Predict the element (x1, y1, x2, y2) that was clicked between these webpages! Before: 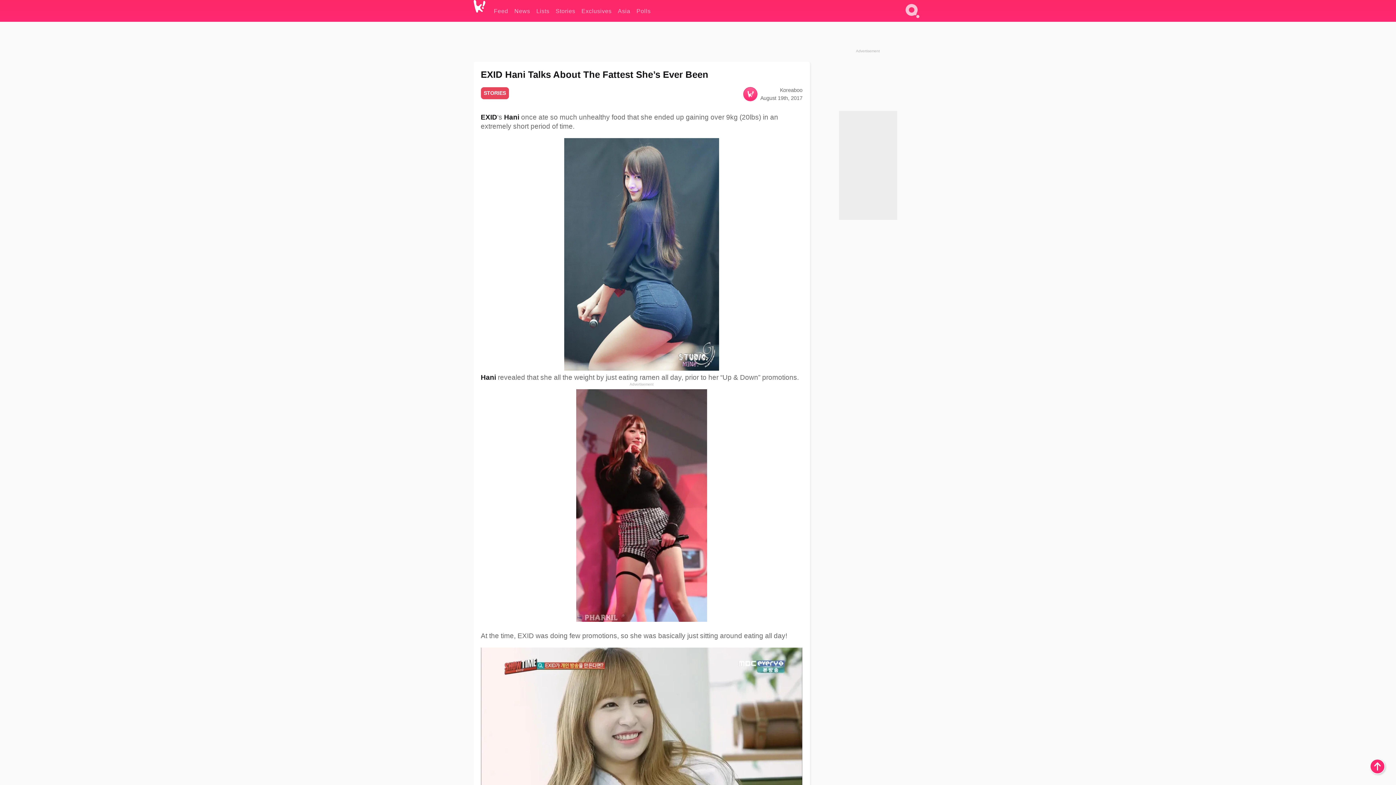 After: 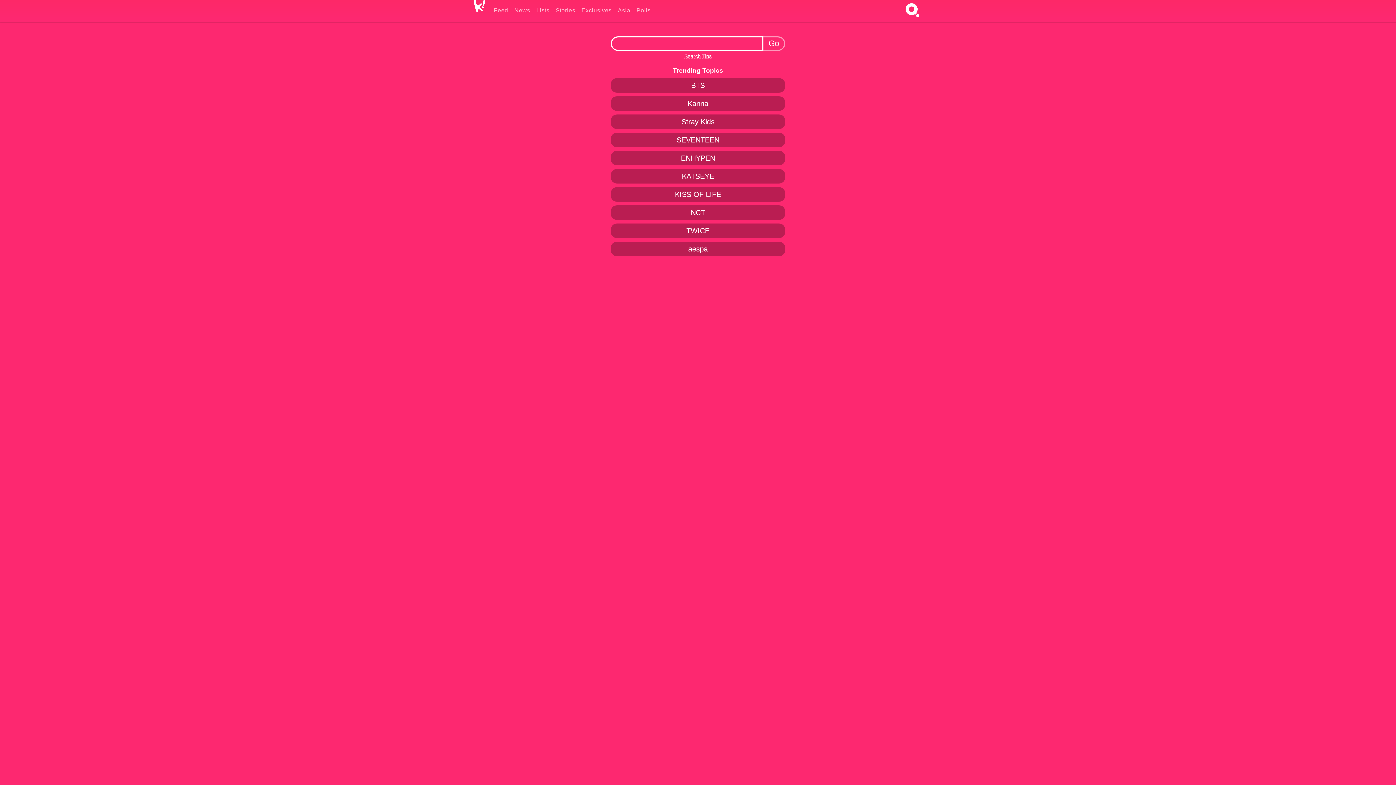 Action: bbox: (902, 16, 922, 22) label: Search